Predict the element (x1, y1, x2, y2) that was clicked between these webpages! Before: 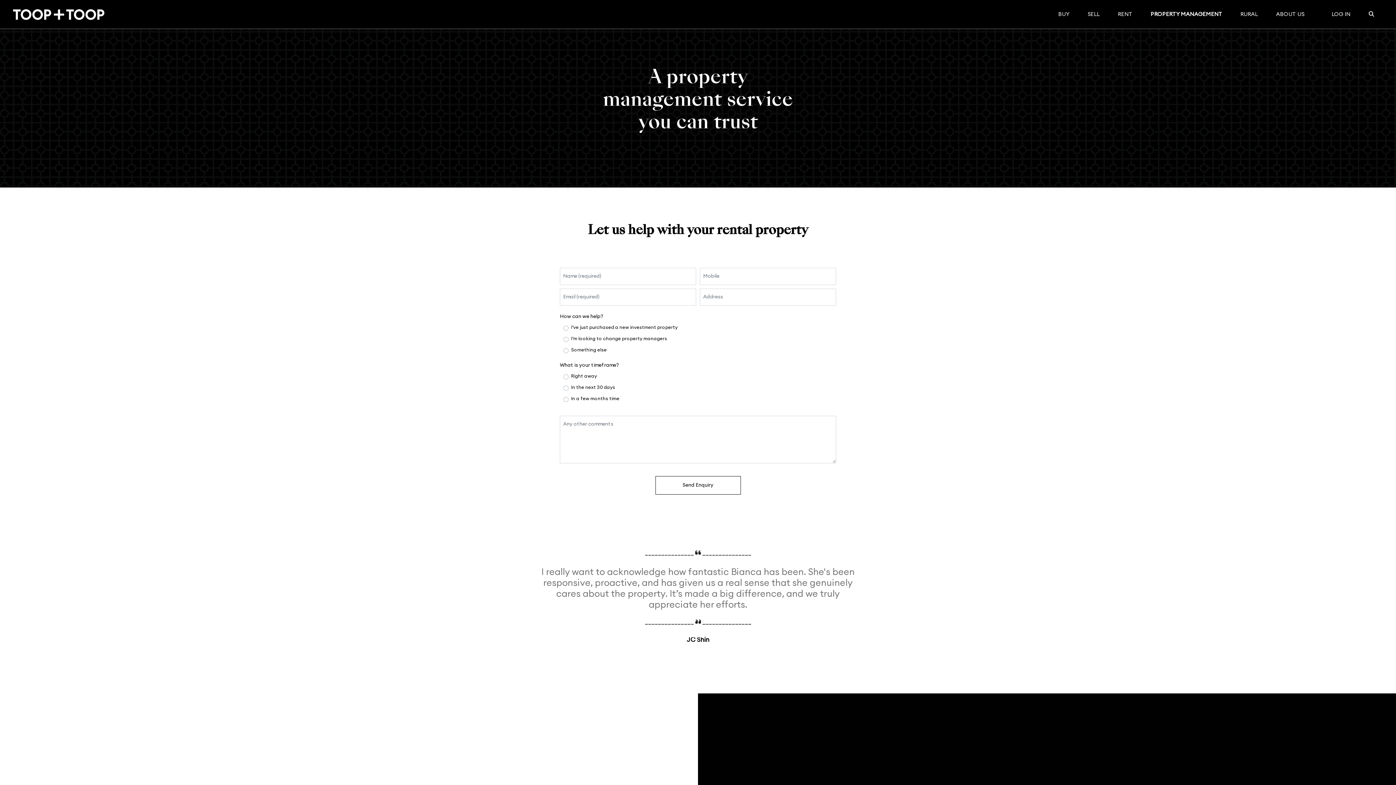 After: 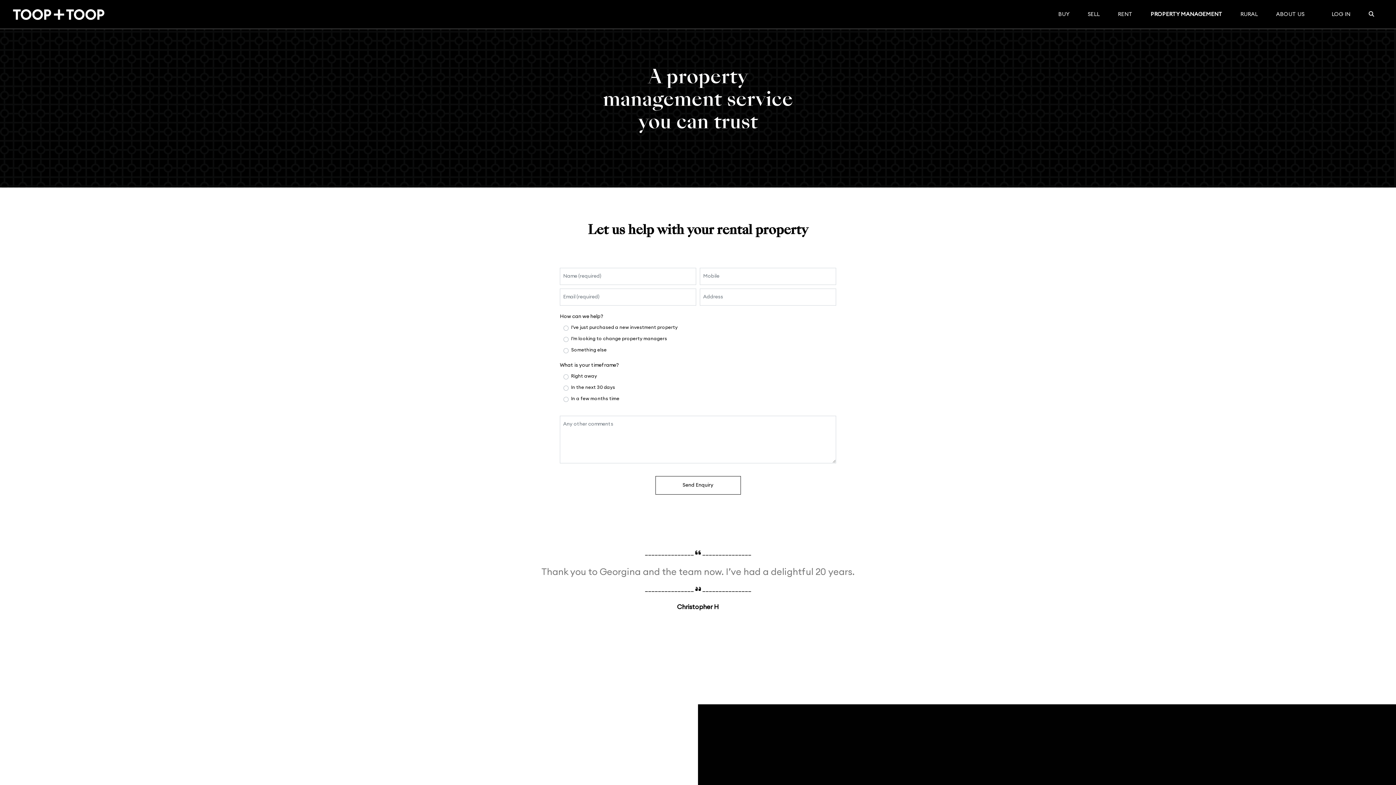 Action: bbox: (1145, 8, 1228, 21) label: PROPERTY MANAGEMENT